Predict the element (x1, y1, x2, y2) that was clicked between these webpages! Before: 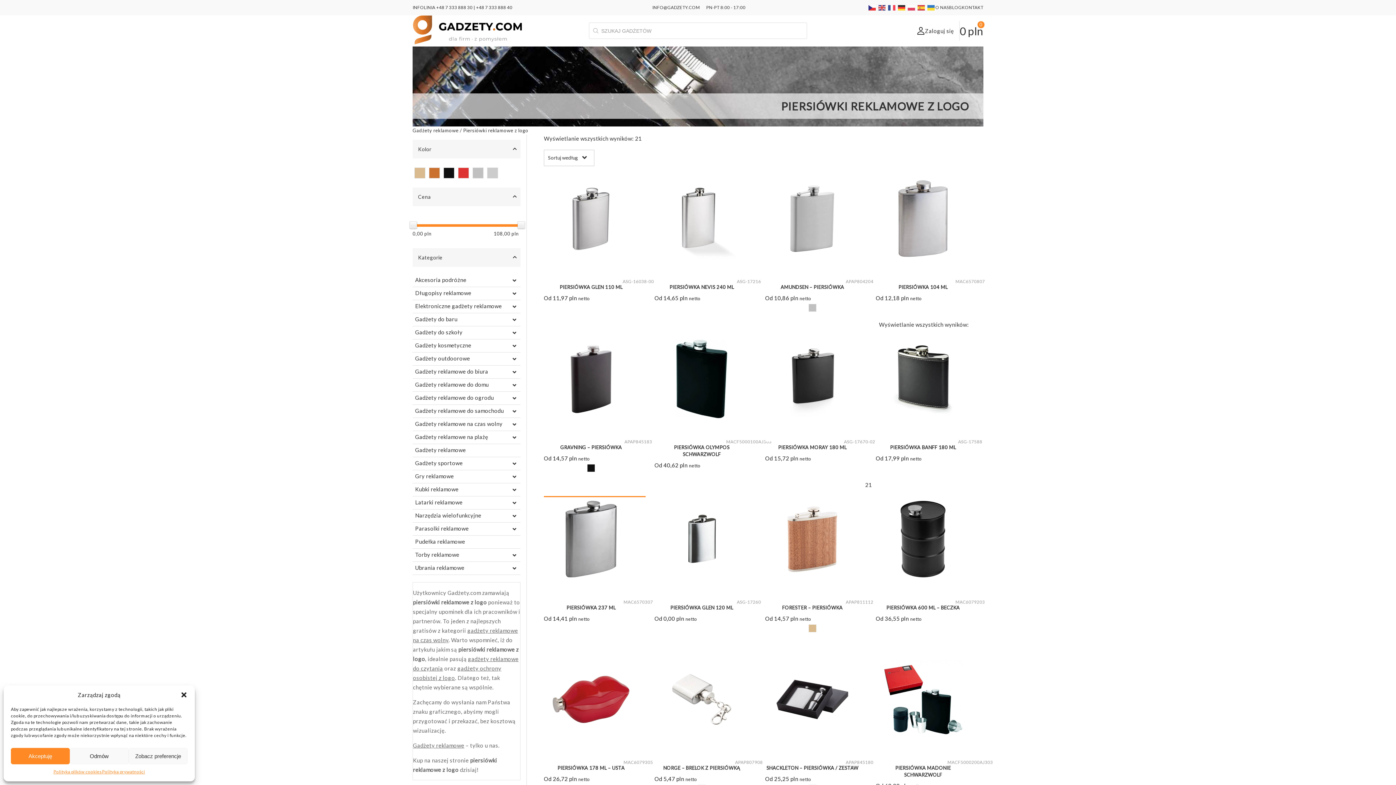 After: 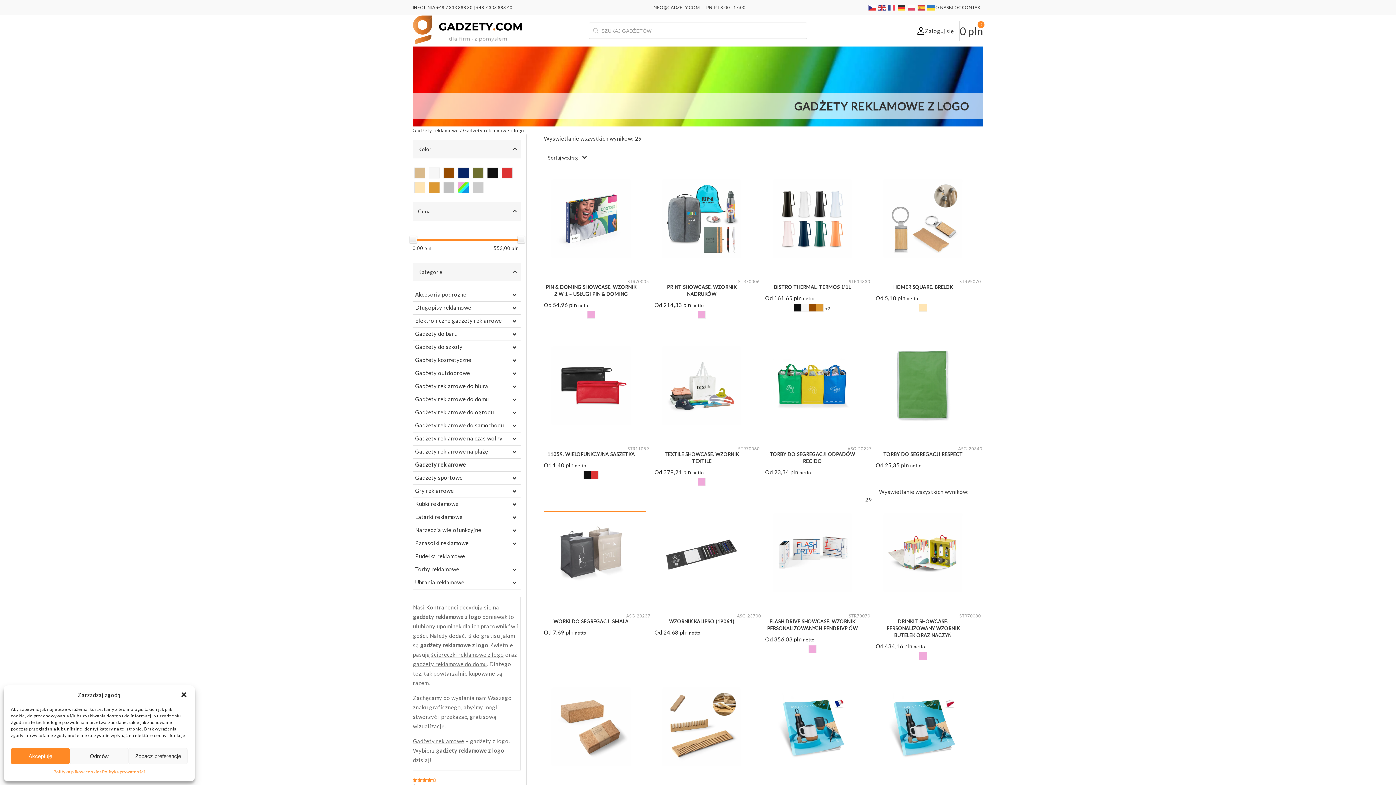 Action: bbox: (412, 444, 520, 453) label: Gadżety reklamowe